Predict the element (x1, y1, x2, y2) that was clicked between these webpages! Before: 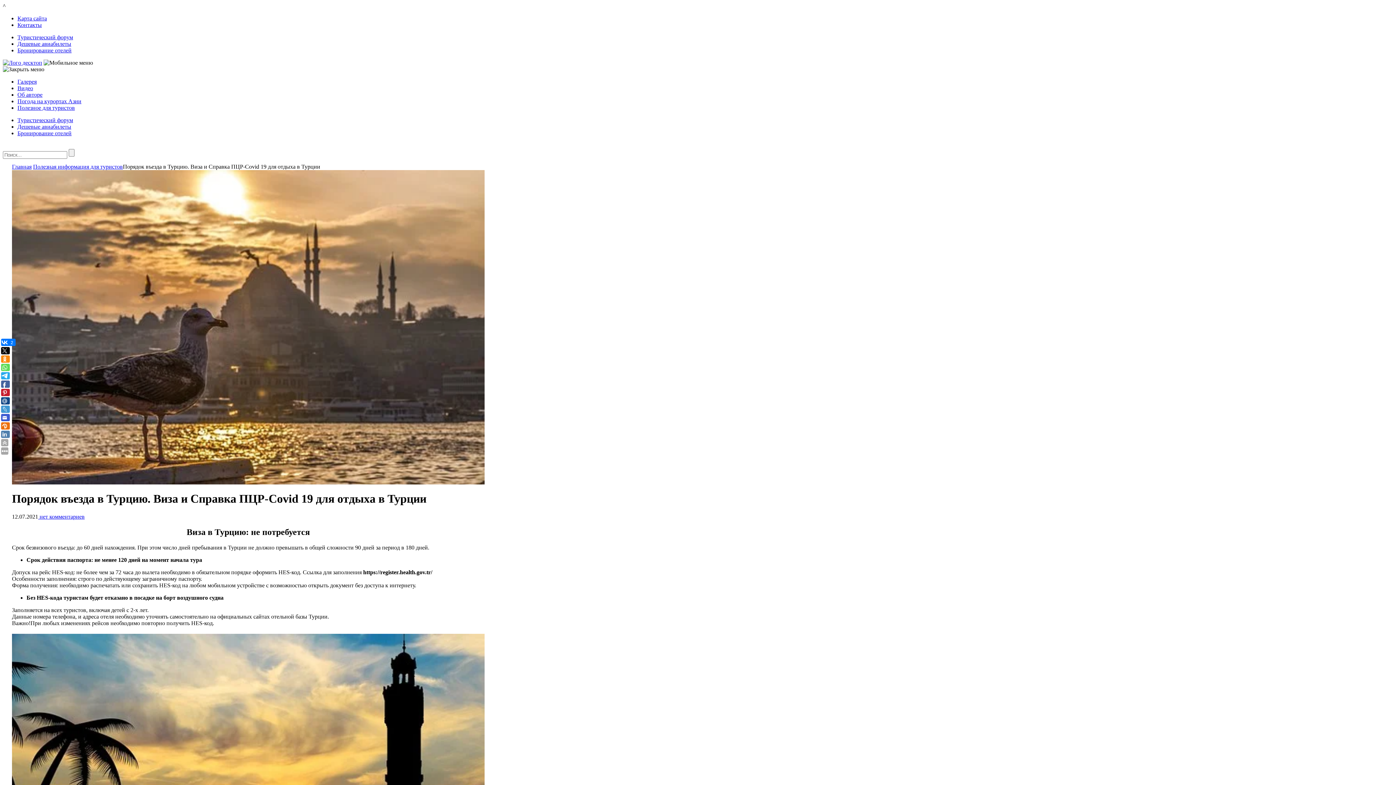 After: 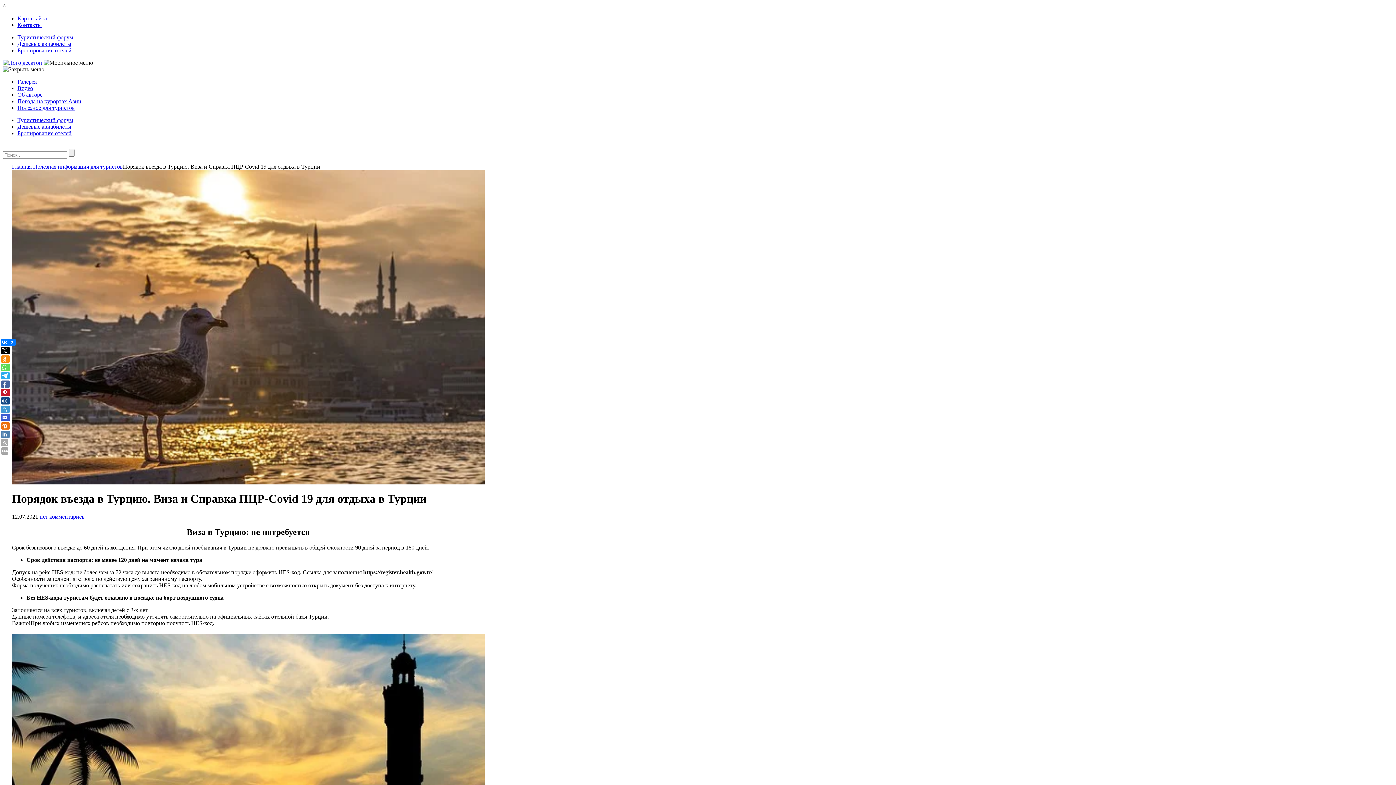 Action: label: Бронирование отелей bbox: (17, 130, 71, 136)